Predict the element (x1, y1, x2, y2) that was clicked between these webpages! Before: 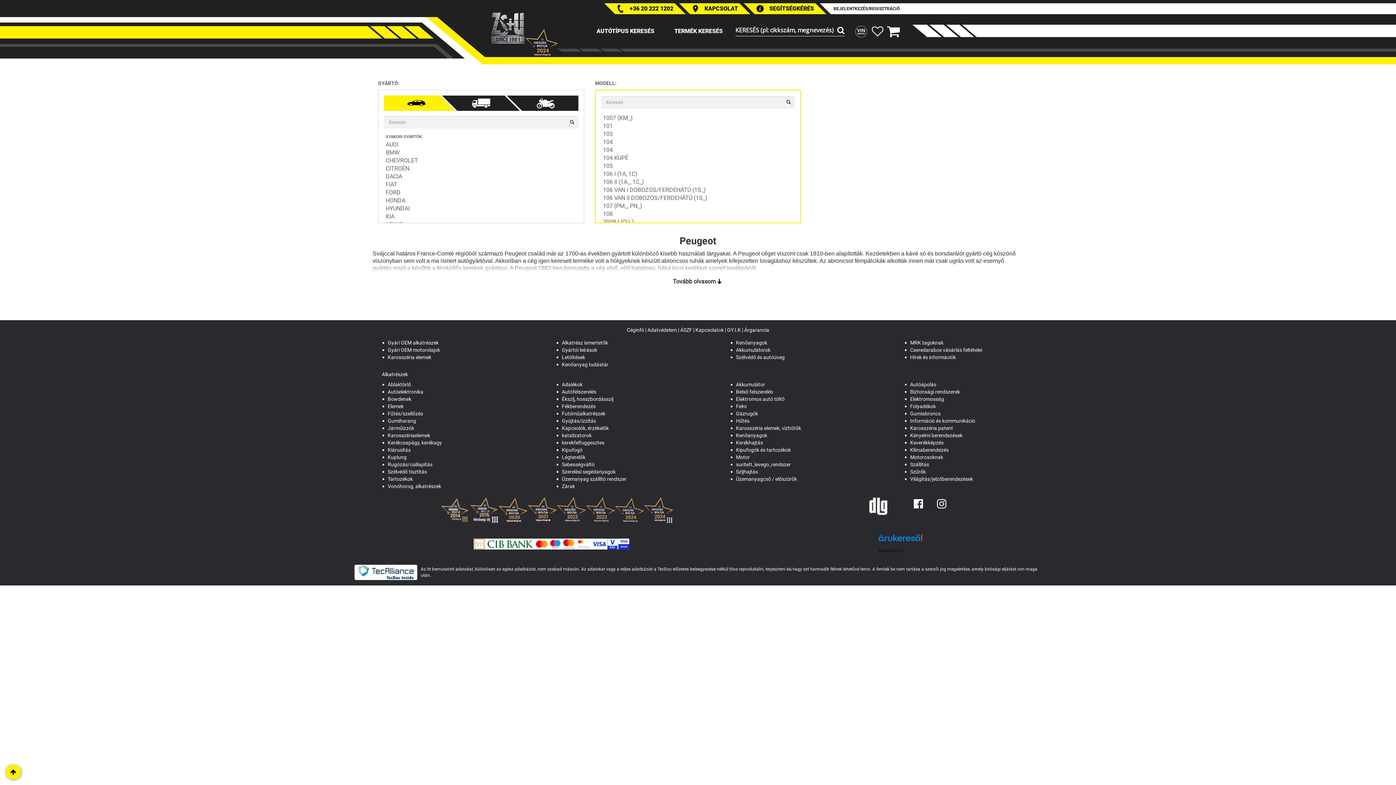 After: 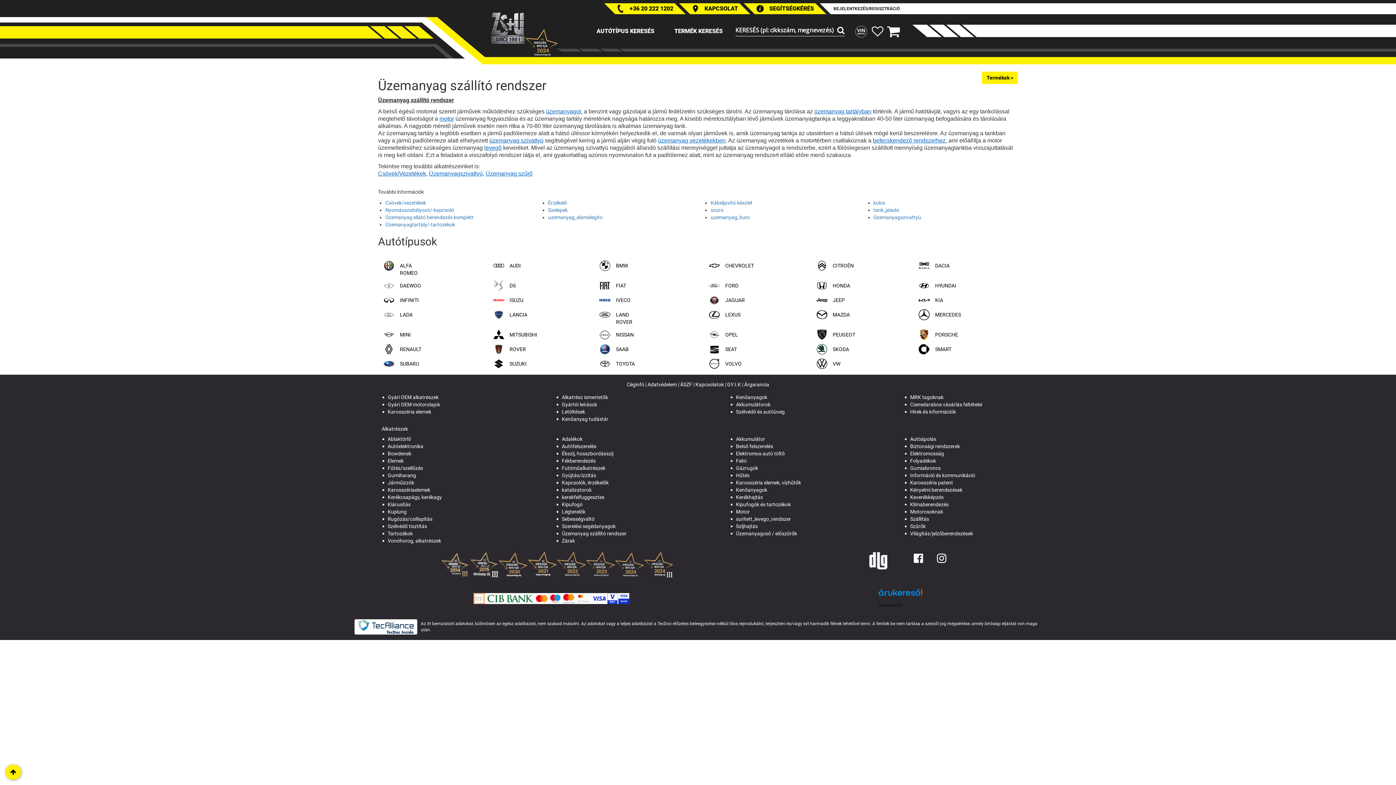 Action: label: Üzemanyag szállító rendszer bbox: (556, 475, 665, 483)